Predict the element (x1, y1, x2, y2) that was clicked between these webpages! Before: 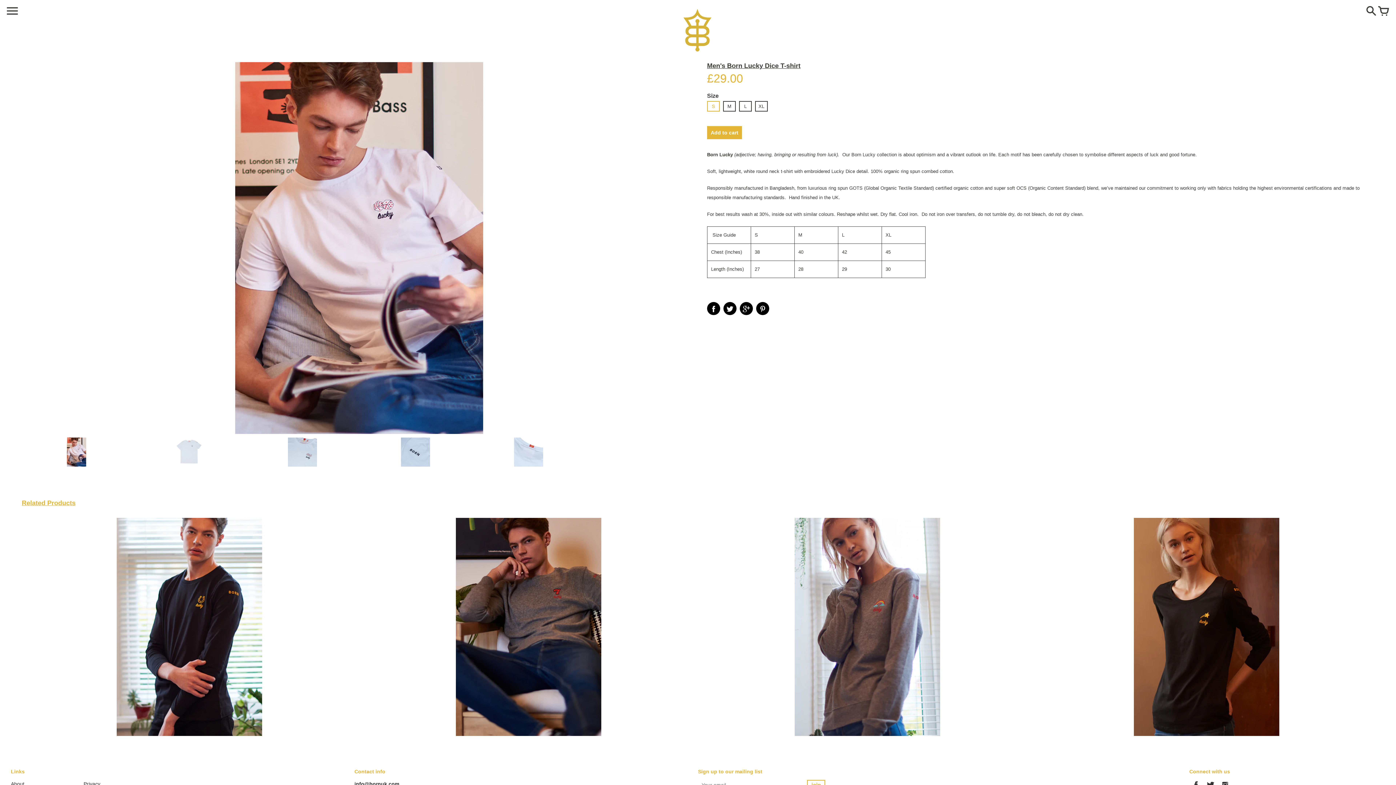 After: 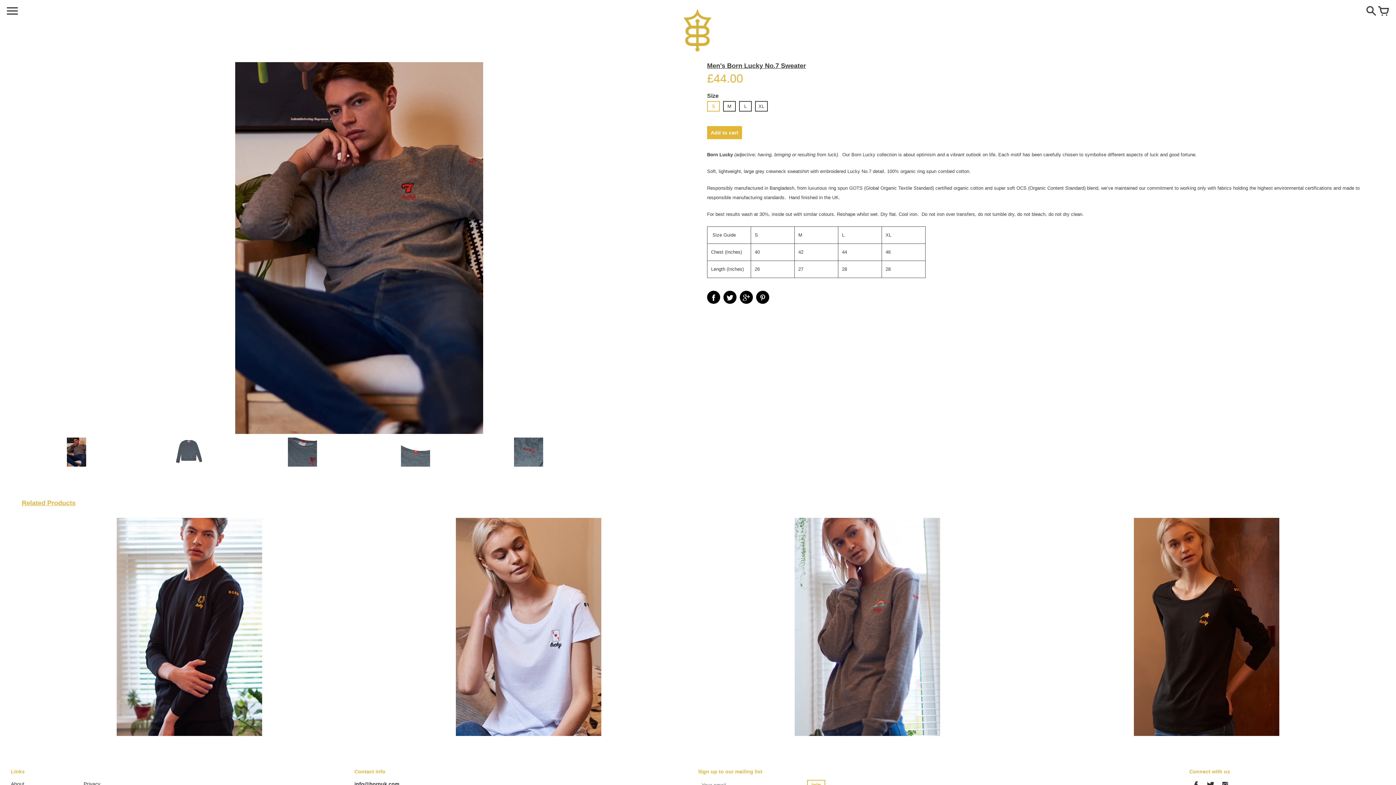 Action: bbox: (357, 518, 696, 736) label: £44.00
Men's Born Lucky No.7 Sweater